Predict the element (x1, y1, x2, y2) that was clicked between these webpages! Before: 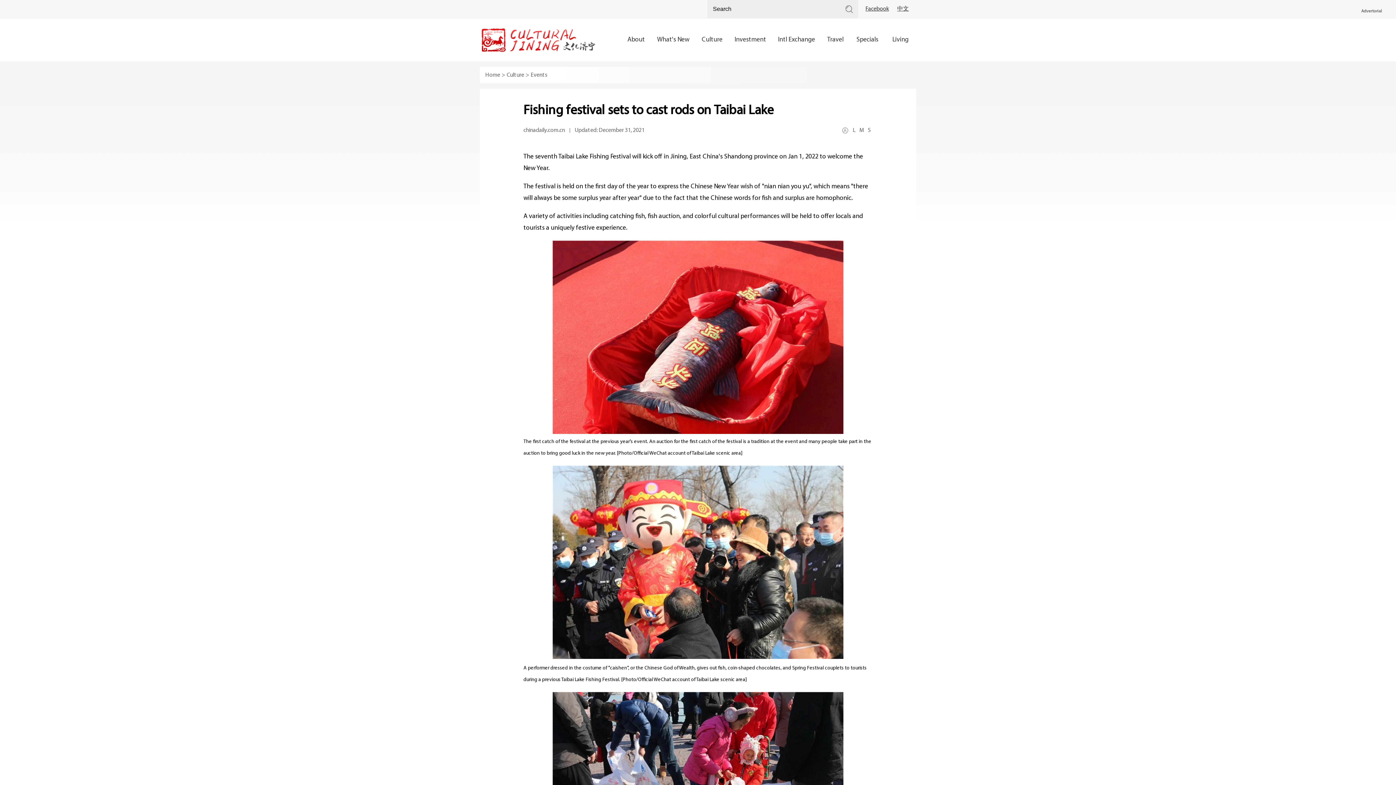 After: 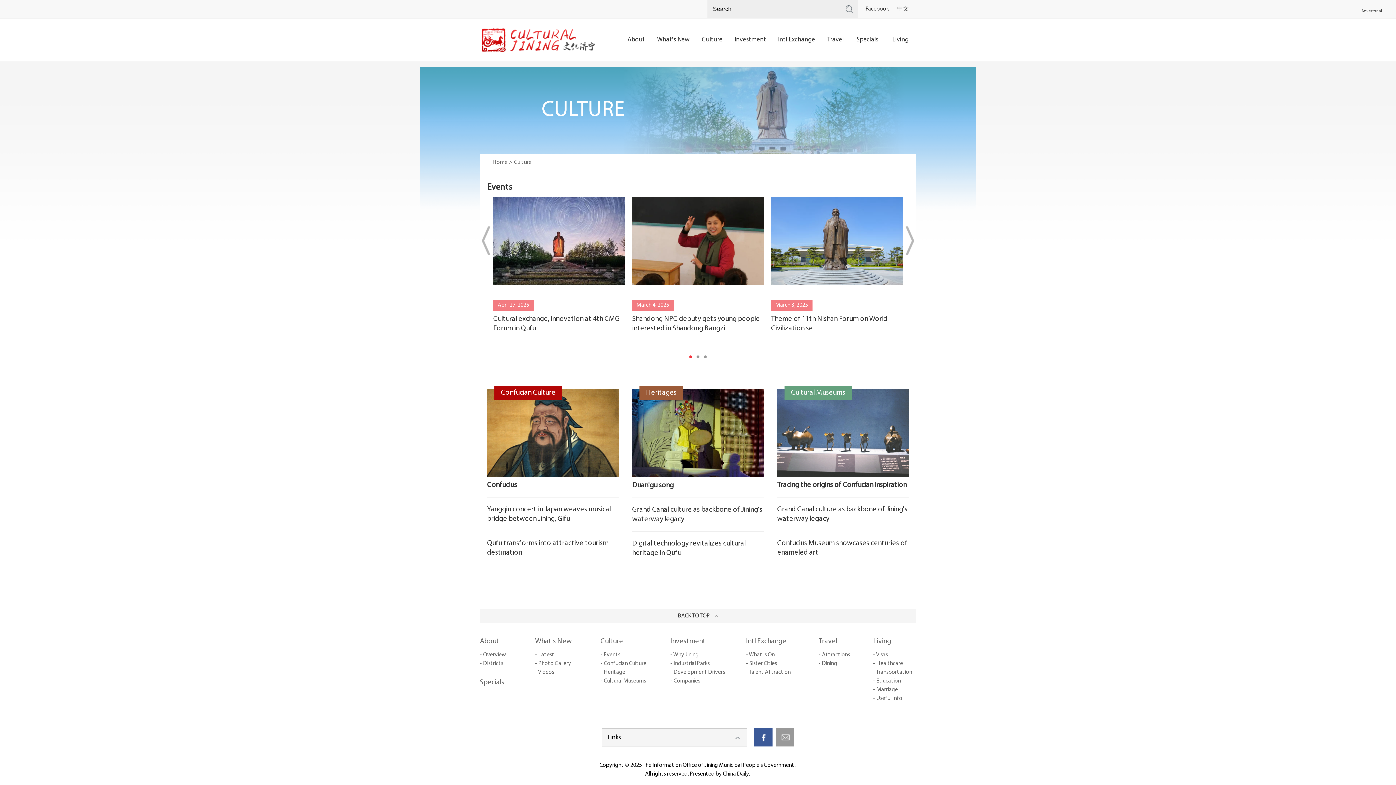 Action: bbox: (696, 31, 728, 48) label: Culture